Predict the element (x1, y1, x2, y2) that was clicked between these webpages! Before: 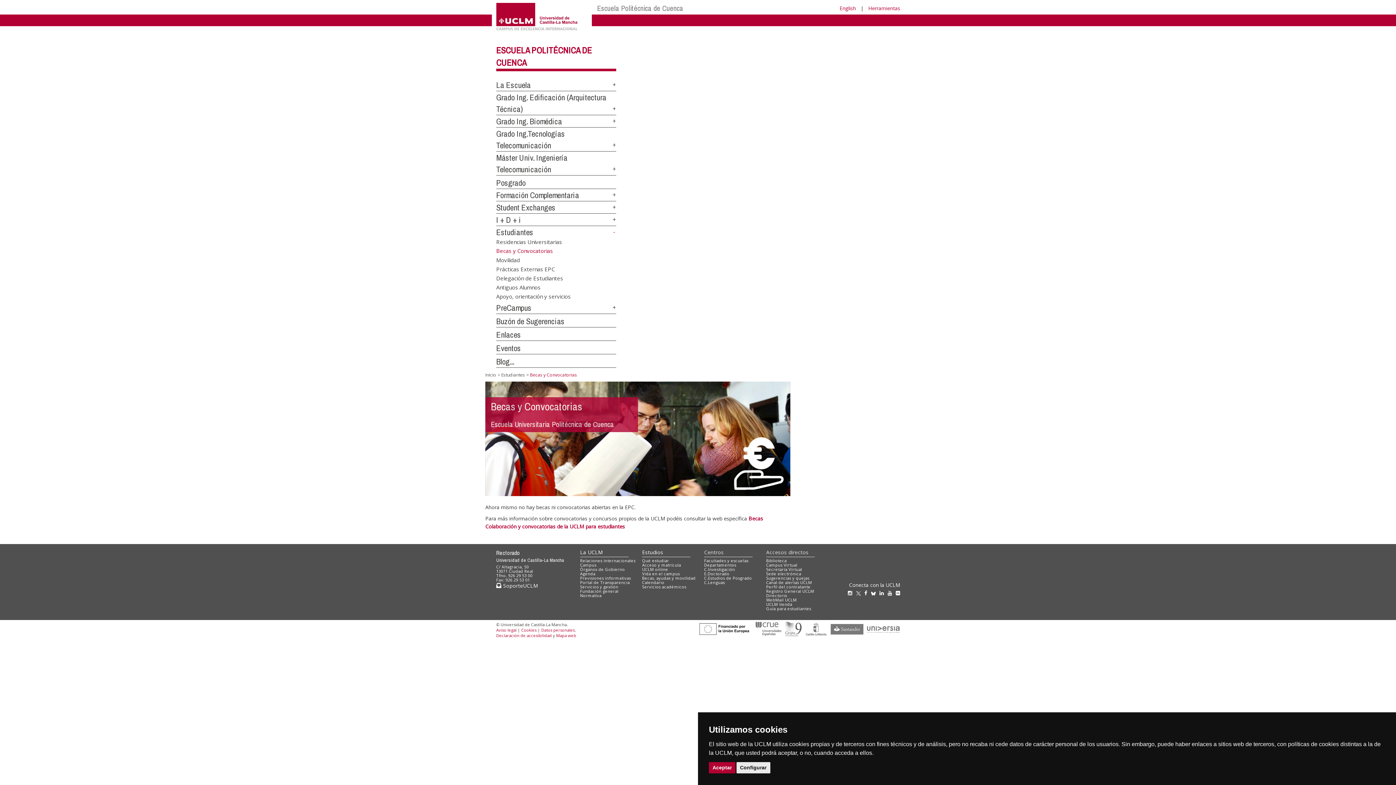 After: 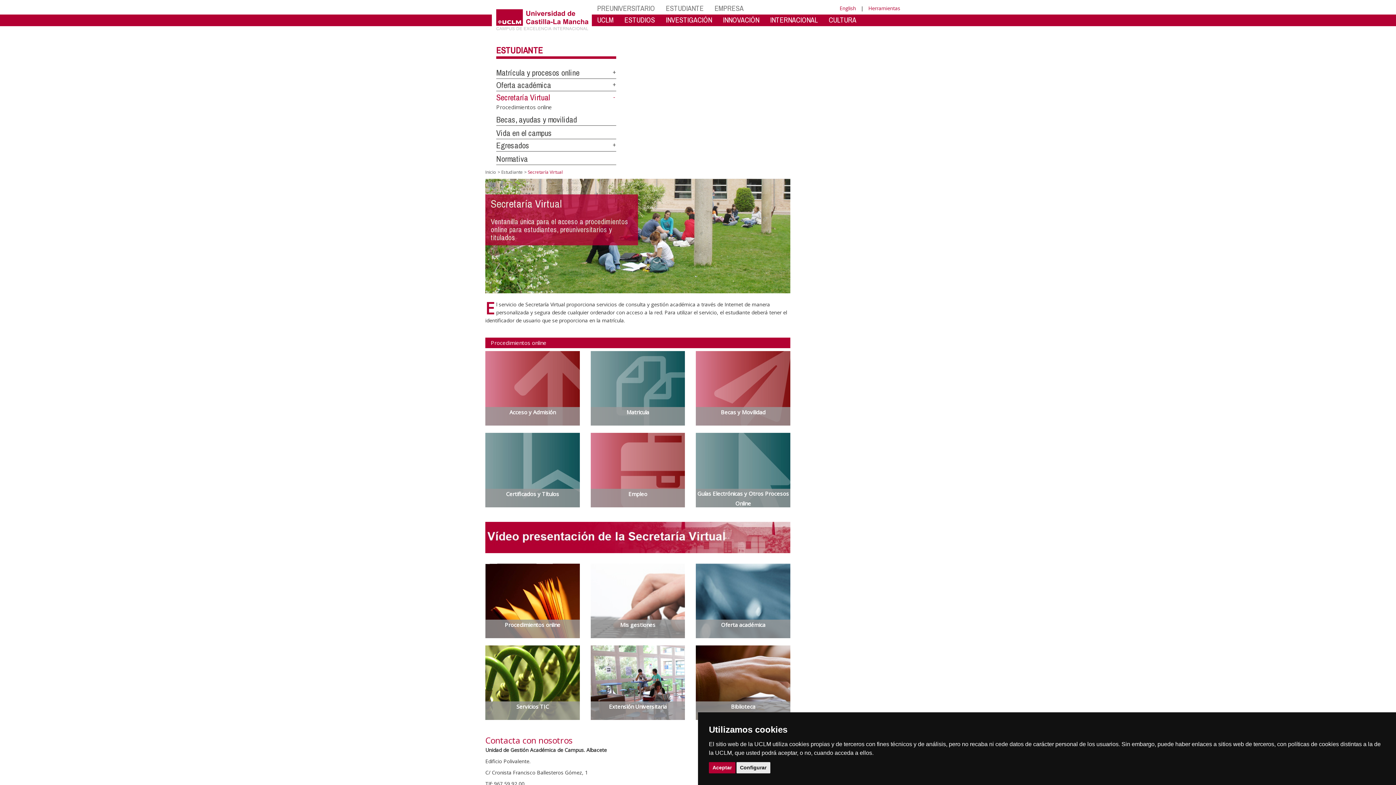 Action: label: Secretaría Virtual bbox: (766, 567, 802, 572)